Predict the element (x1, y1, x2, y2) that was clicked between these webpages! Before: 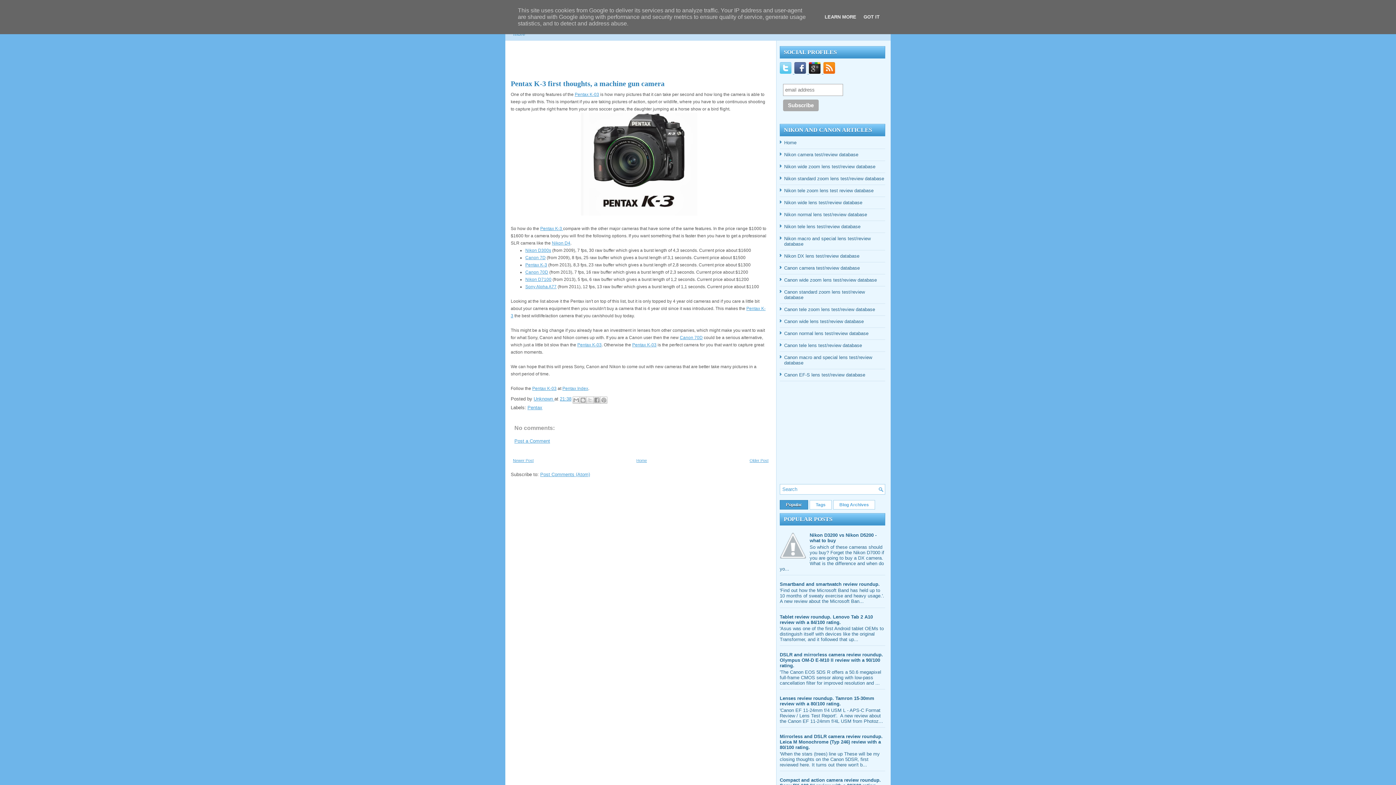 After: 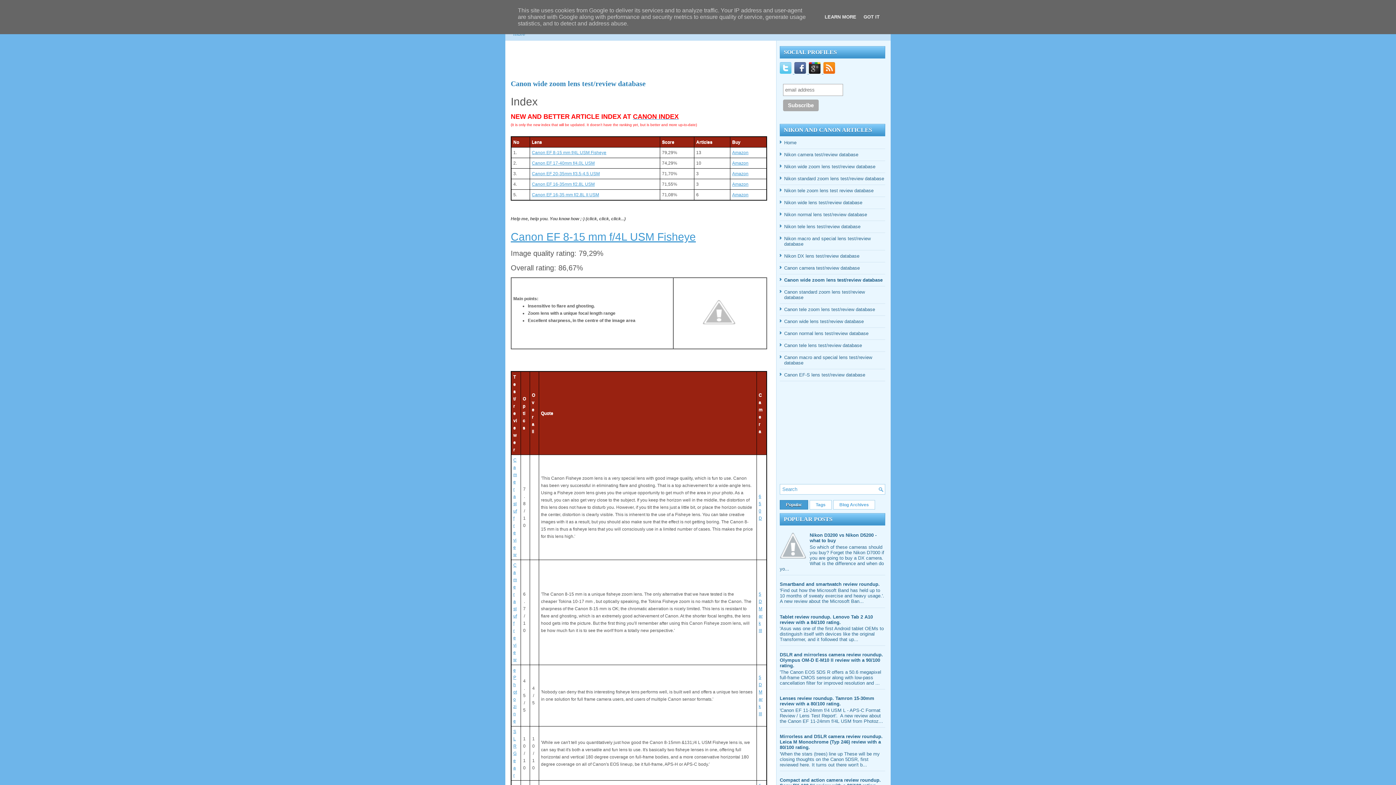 Action: label: Canon wide zoom lens test/review database bbox: (784, 277, 877, 282)